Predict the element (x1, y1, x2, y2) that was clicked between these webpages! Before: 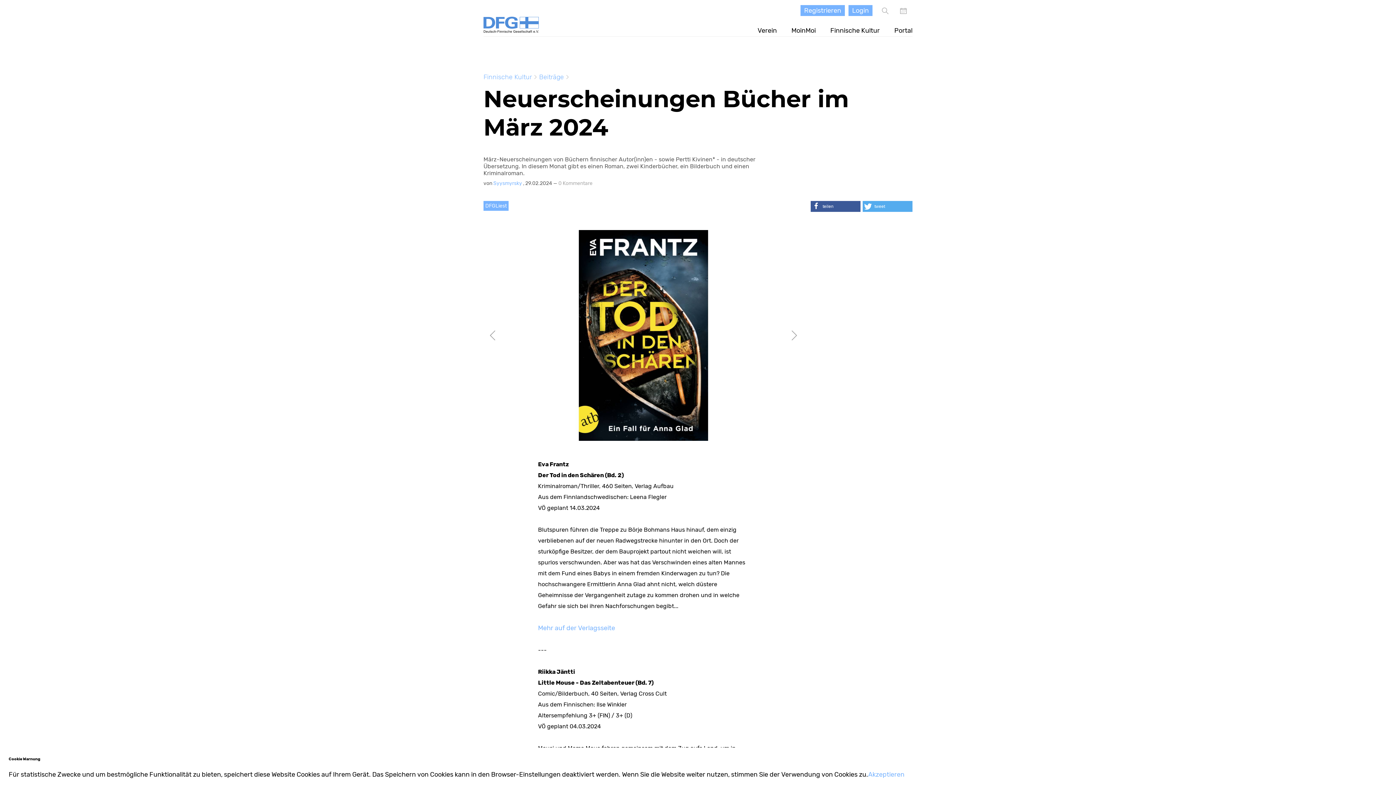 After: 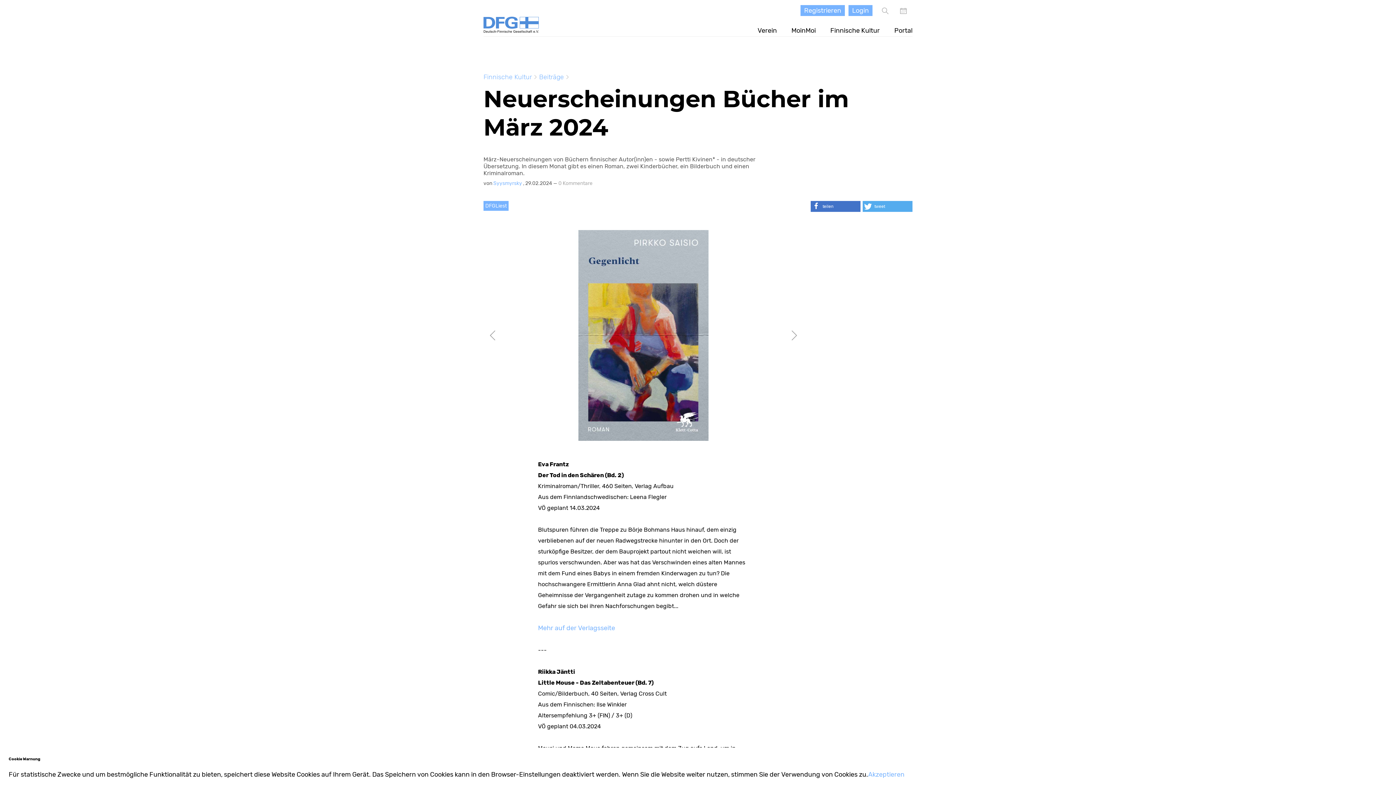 Action: label: Bei Facebook teilen bbox: (810, 201, 860, 212)